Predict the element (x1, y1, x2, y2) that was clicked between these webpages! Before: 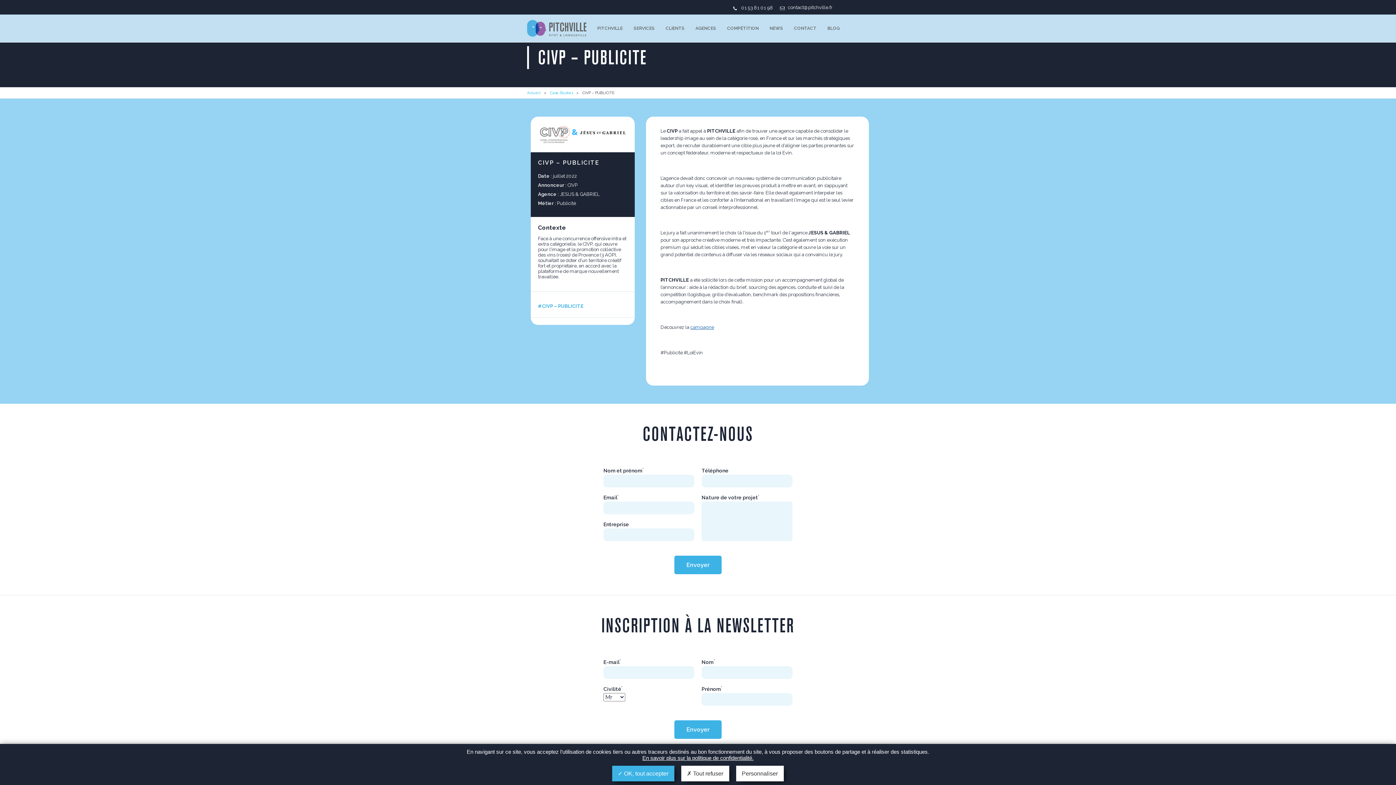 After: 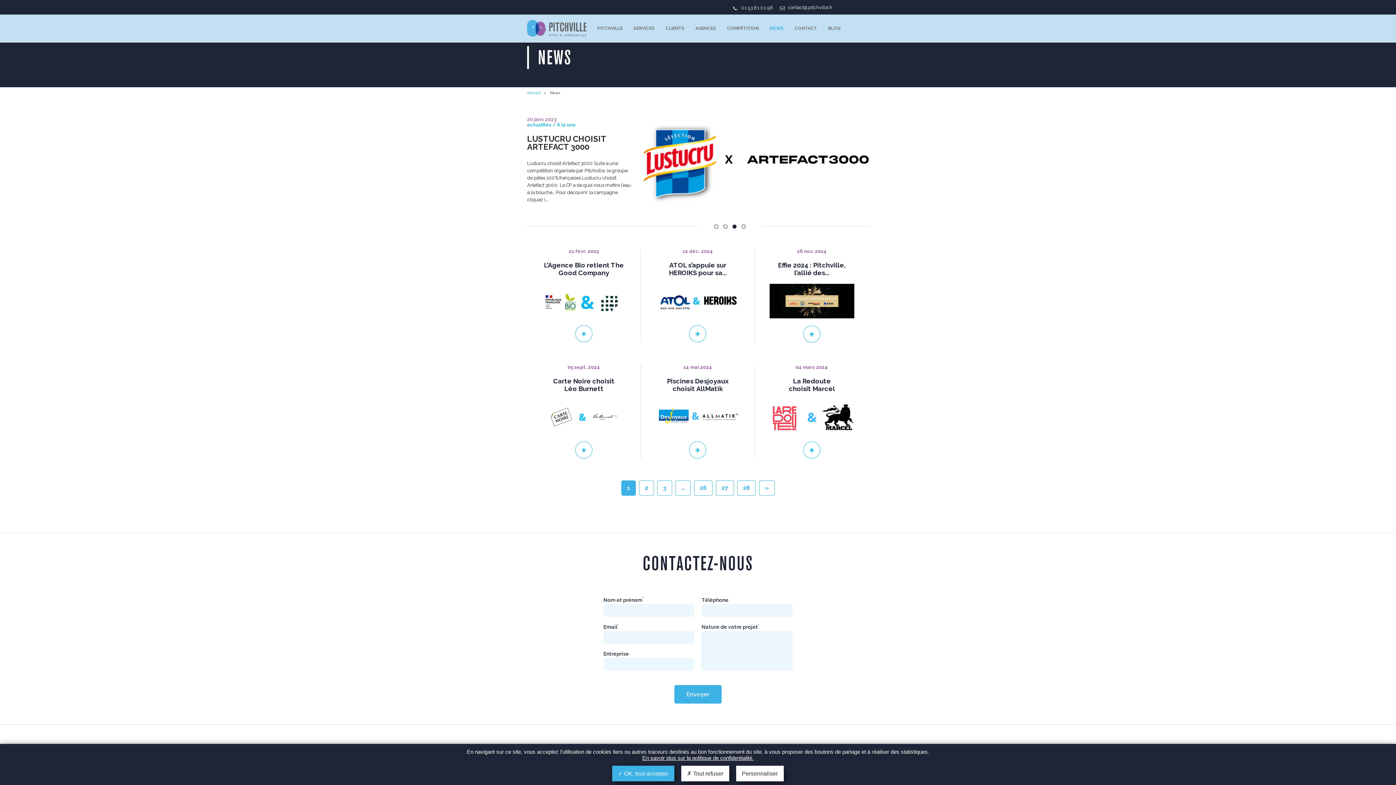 Action: bbox: (769, 20, 783, 36) label: NEWS